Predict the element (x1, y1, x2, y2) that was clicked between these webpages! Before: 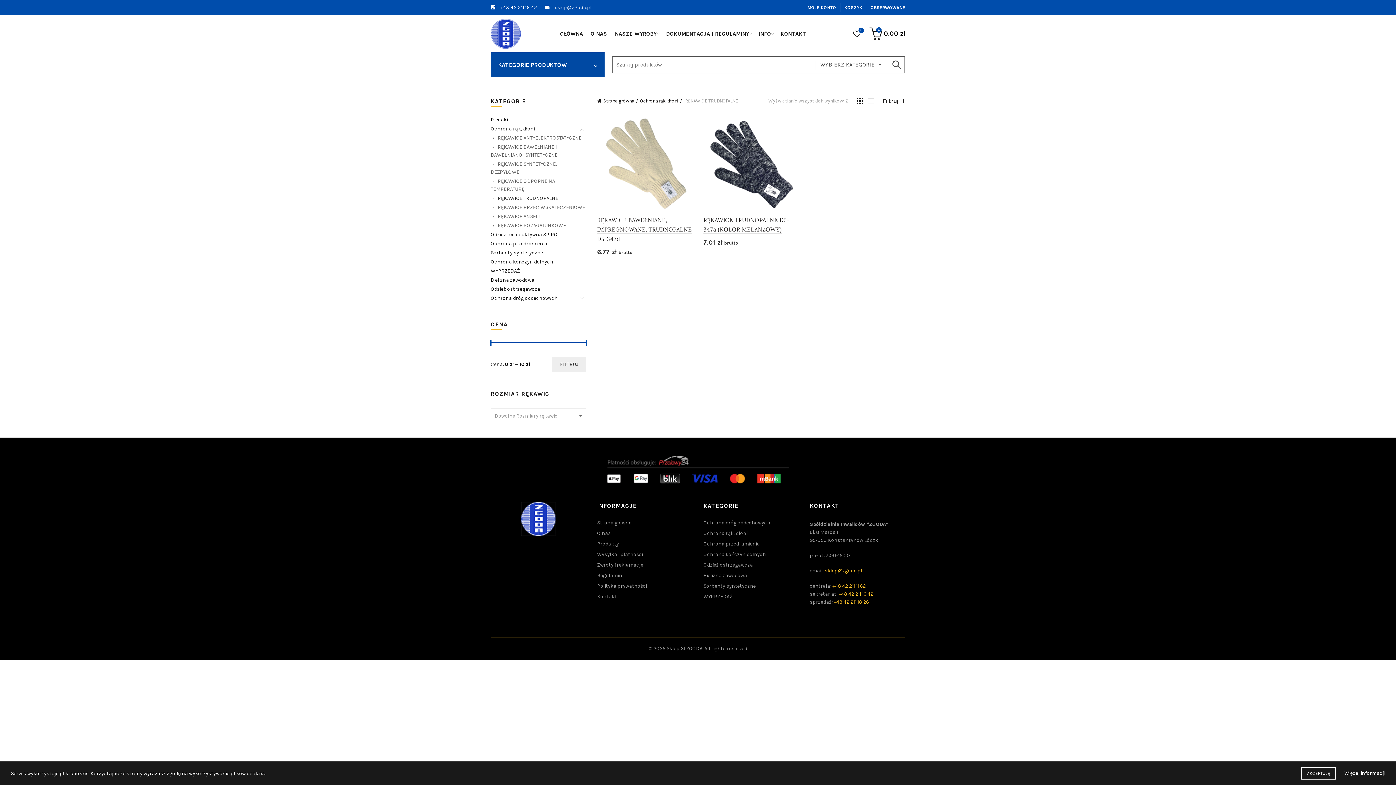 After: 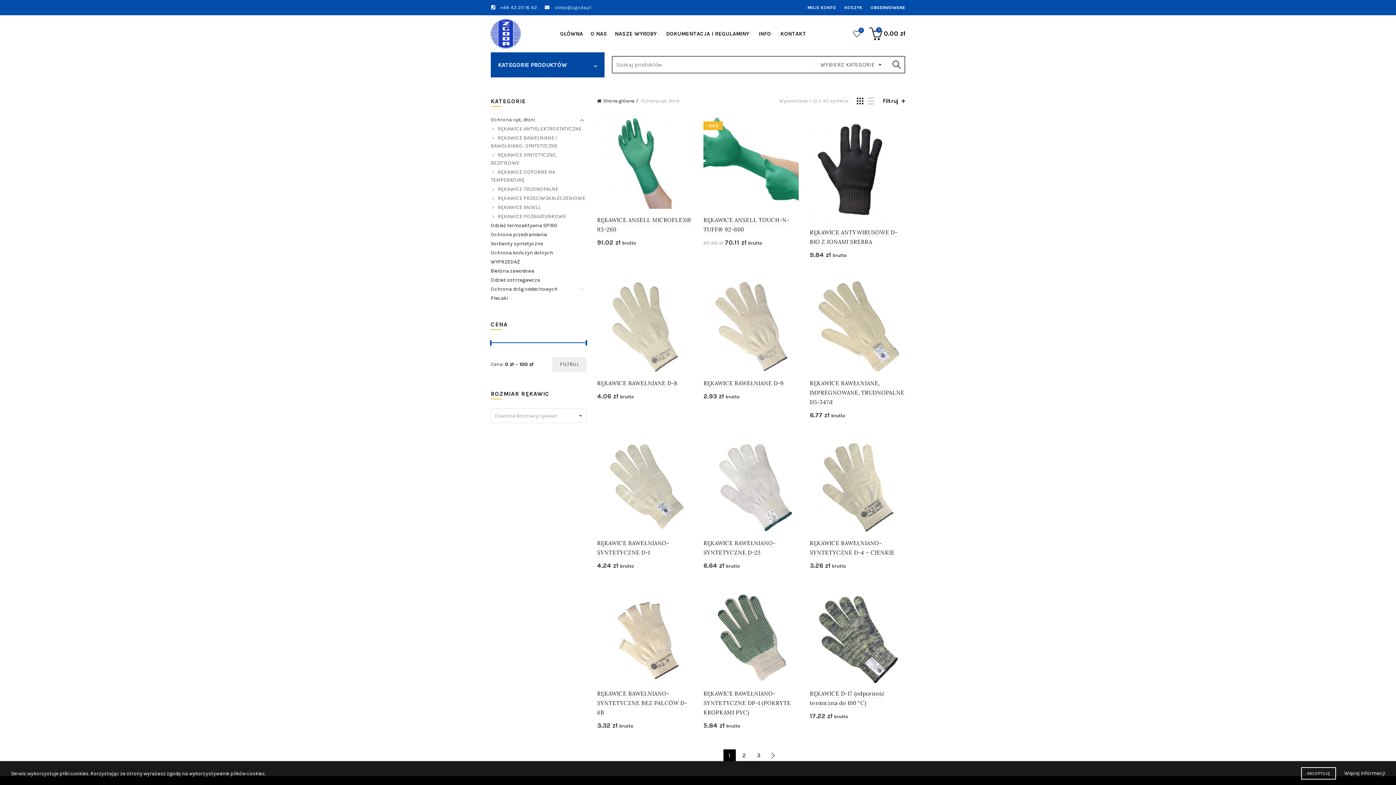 Action: bbox: (640, 98, 682, 103) label: Ochrona rąk, dłoni